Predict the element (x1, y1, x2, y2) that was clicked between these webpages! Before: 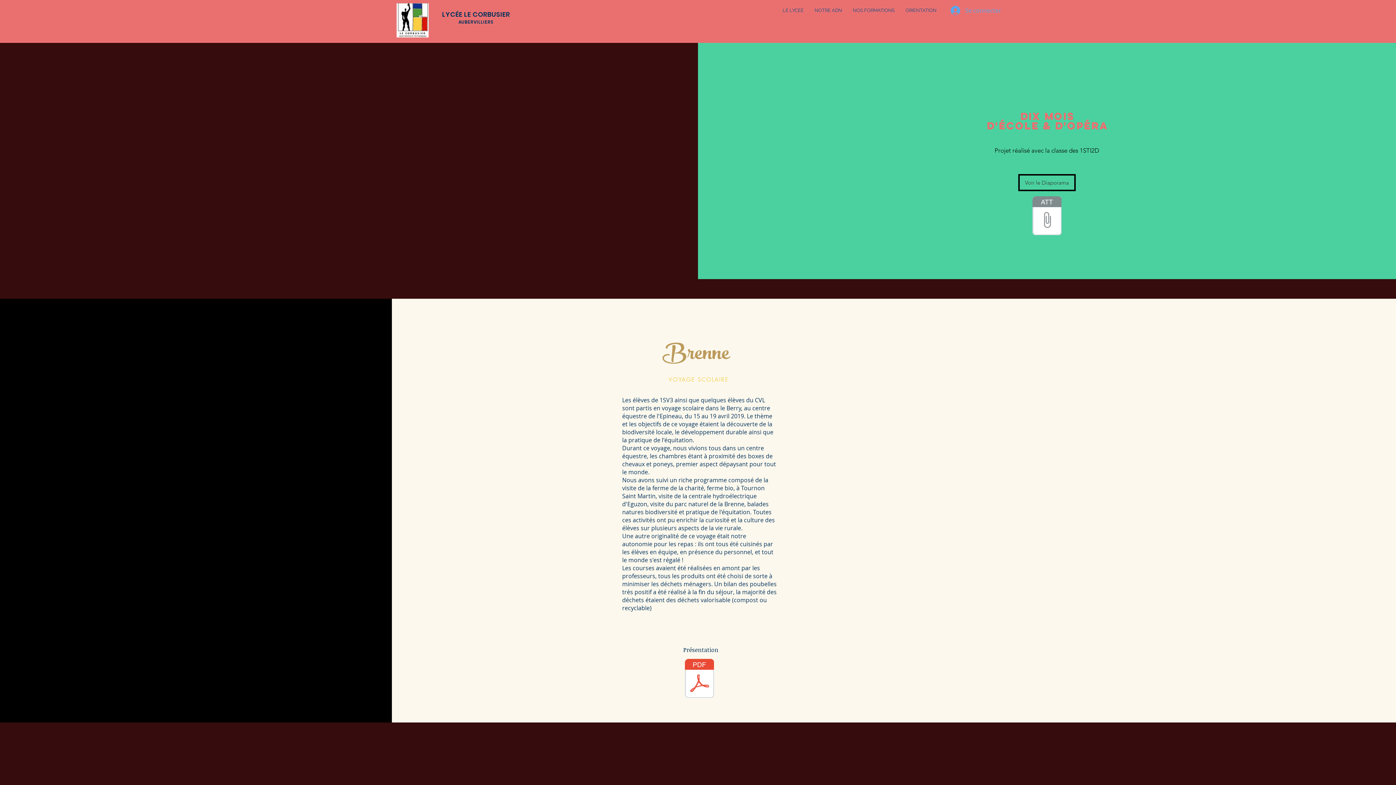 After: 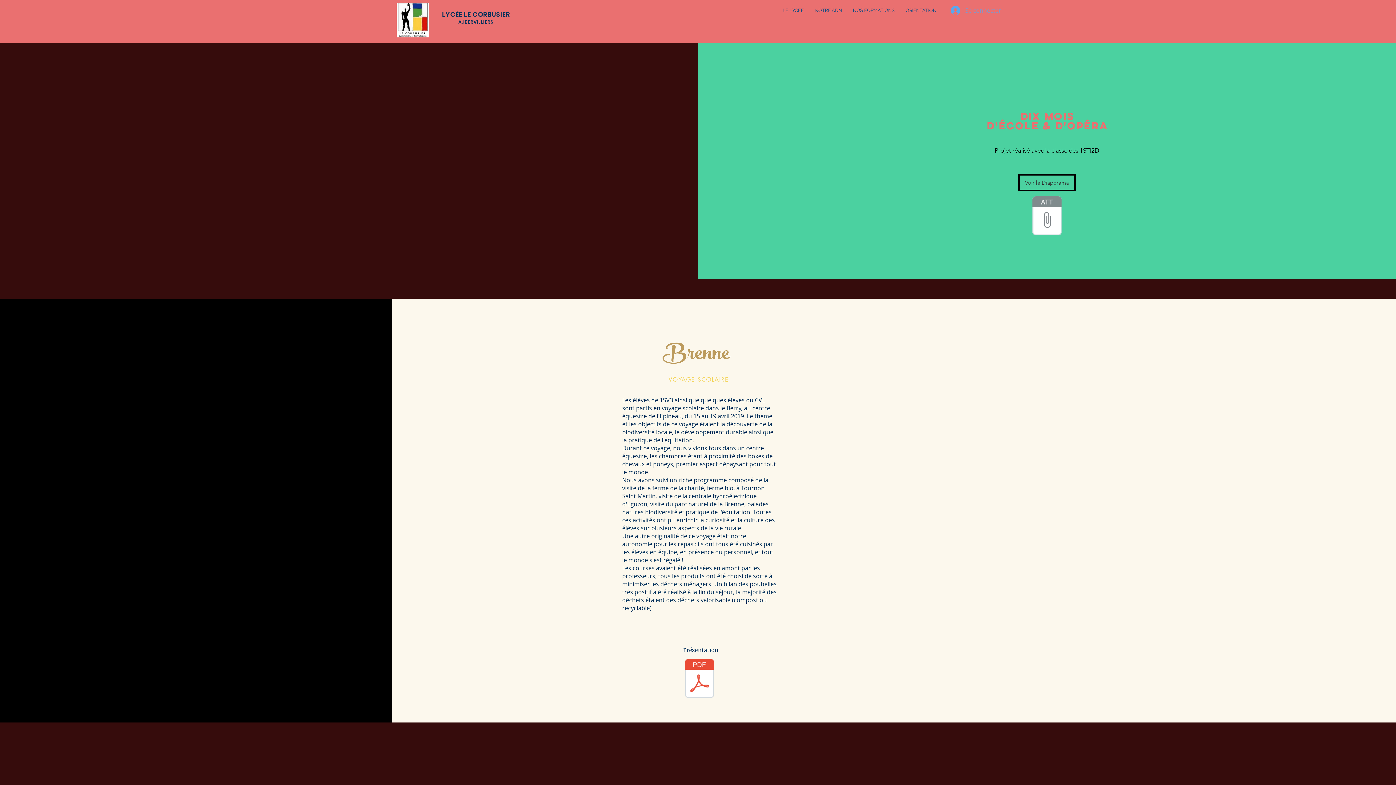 Action: bbox: (945, 3, 989, 17) label: Se connecter